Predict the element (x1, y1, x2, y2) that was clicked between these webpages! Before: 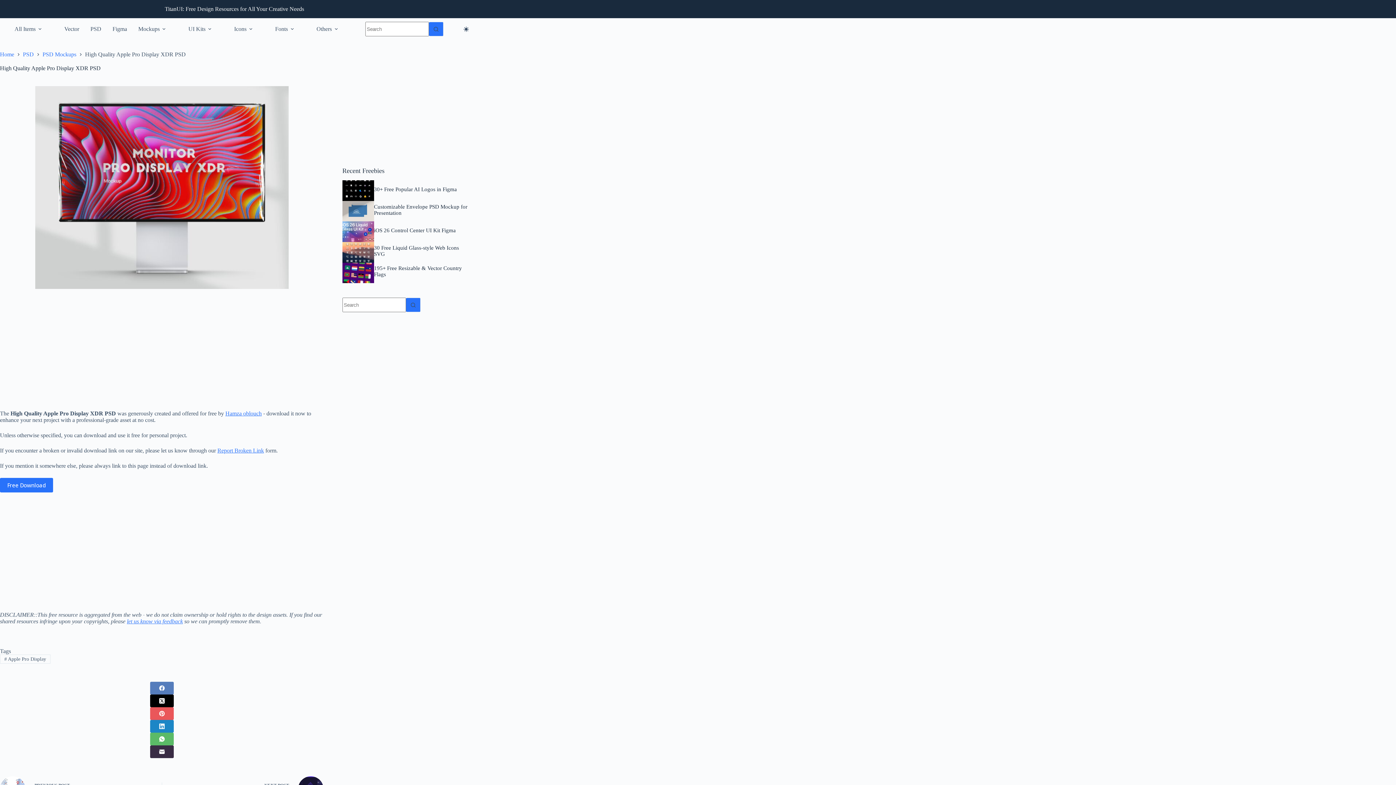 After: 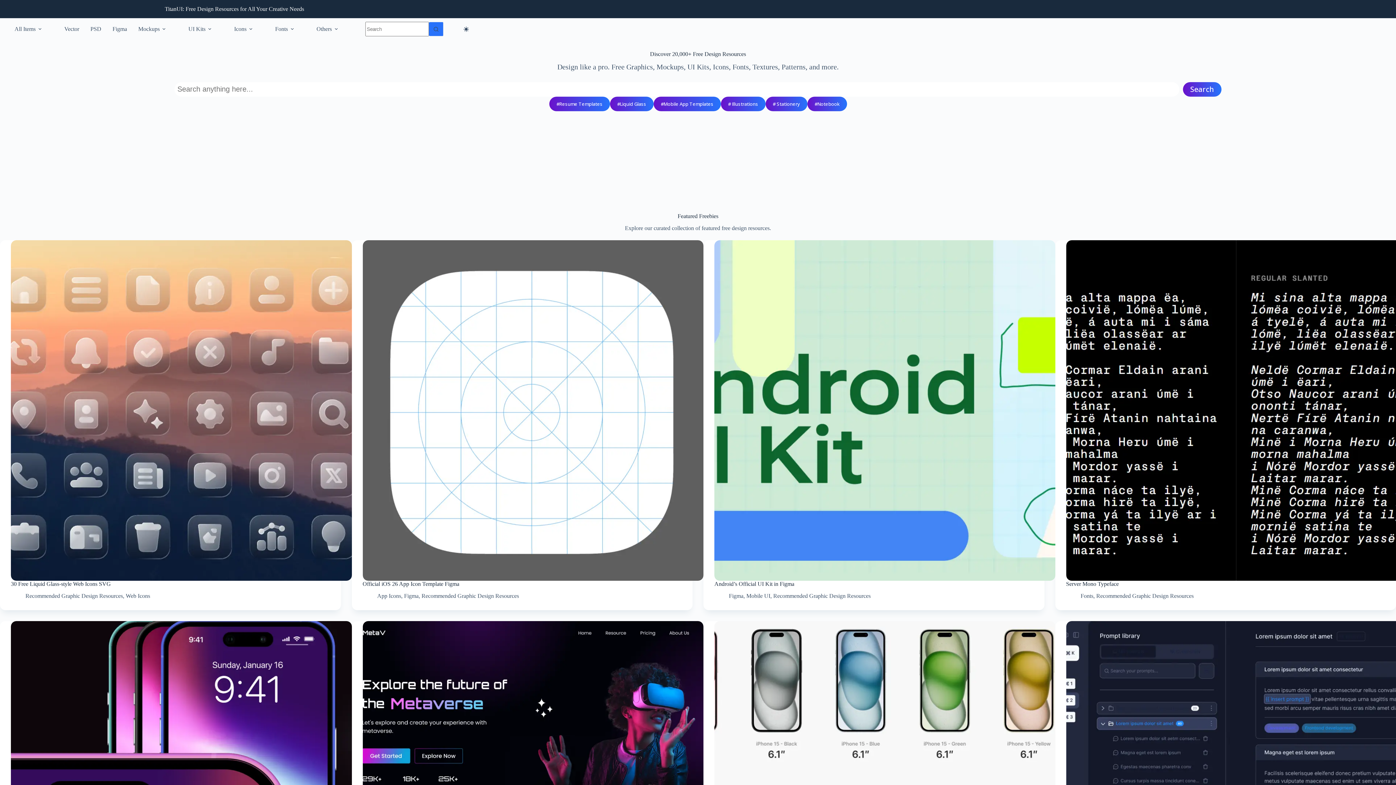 Action: bbox: (0, 51, 14, 57) label: Home